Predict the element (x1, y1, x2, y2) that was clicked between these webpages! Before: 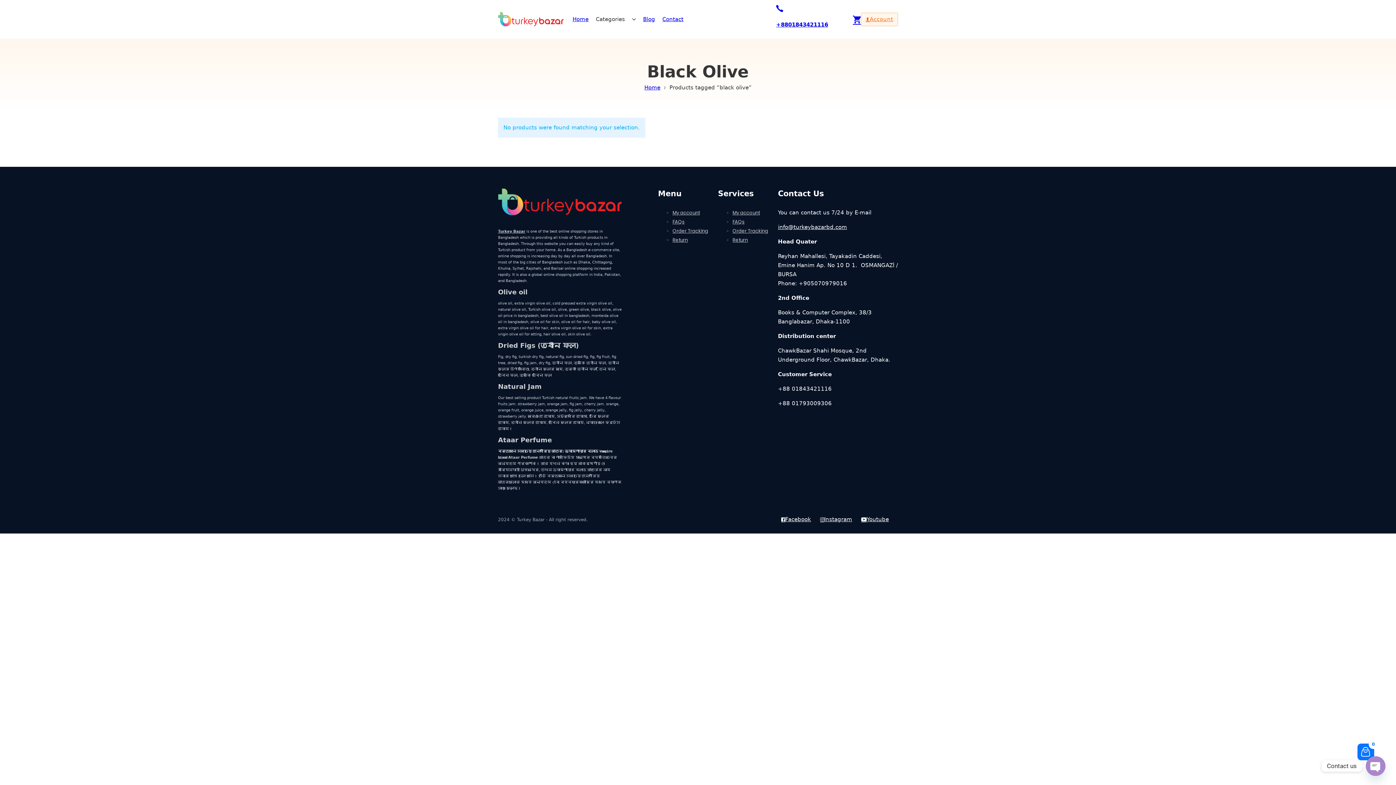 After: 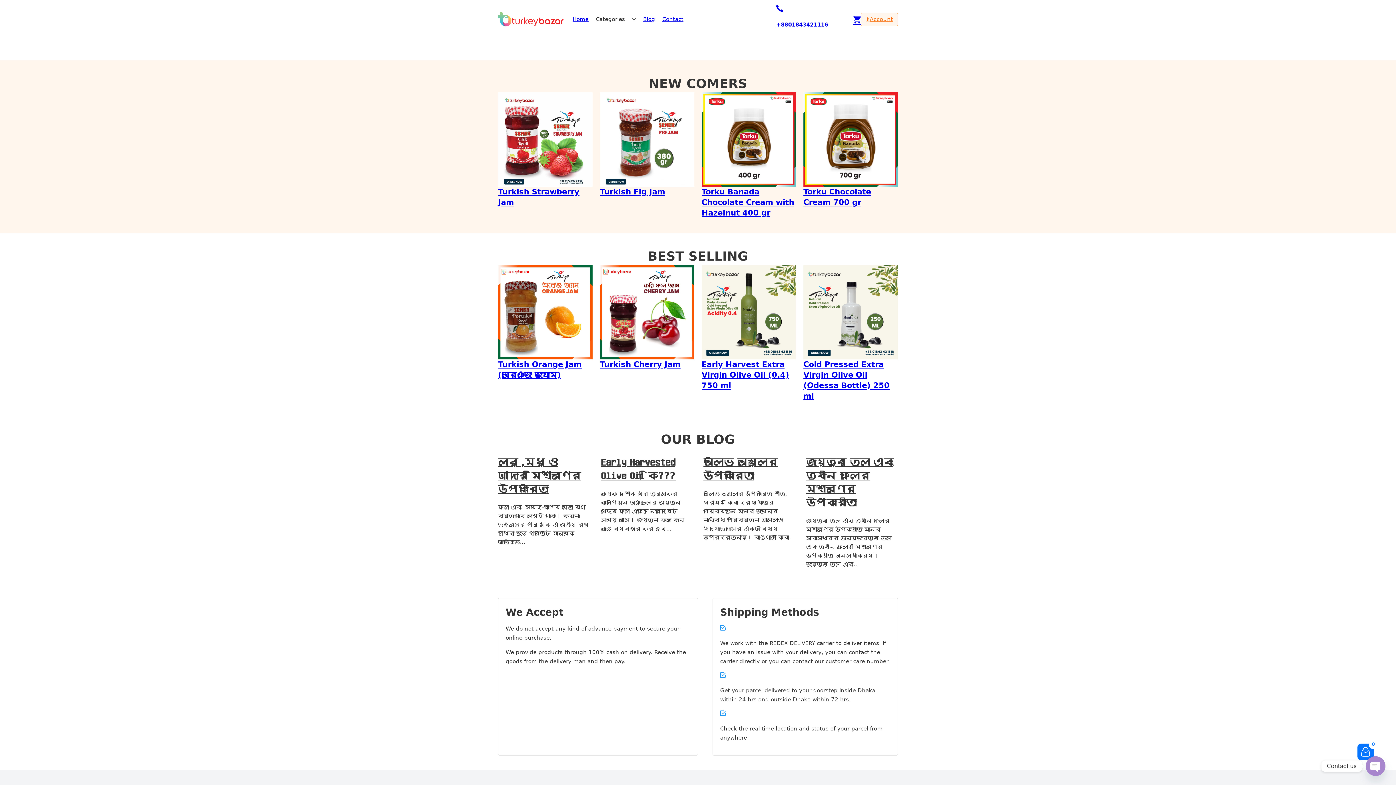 Action: bbox: (569, 12, 592, 25) label: Home